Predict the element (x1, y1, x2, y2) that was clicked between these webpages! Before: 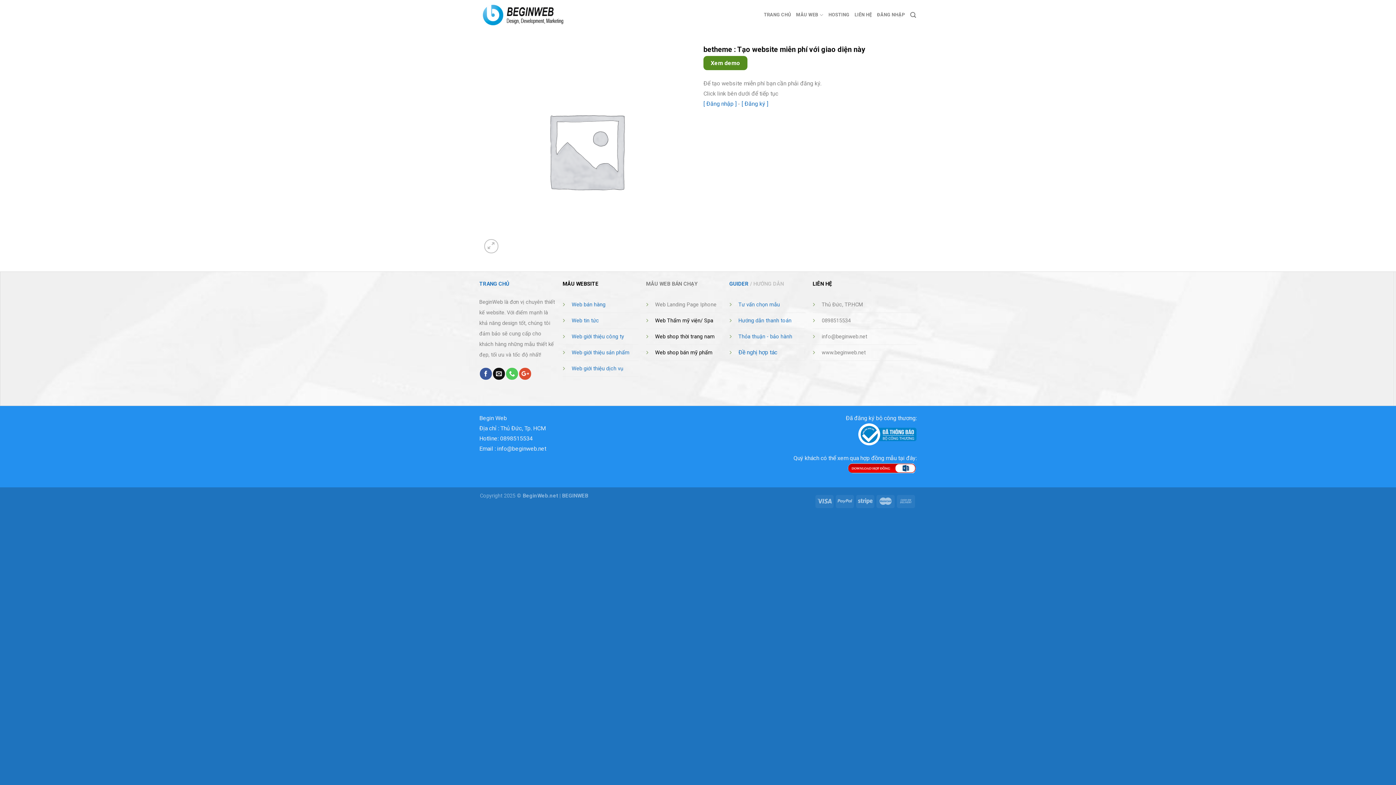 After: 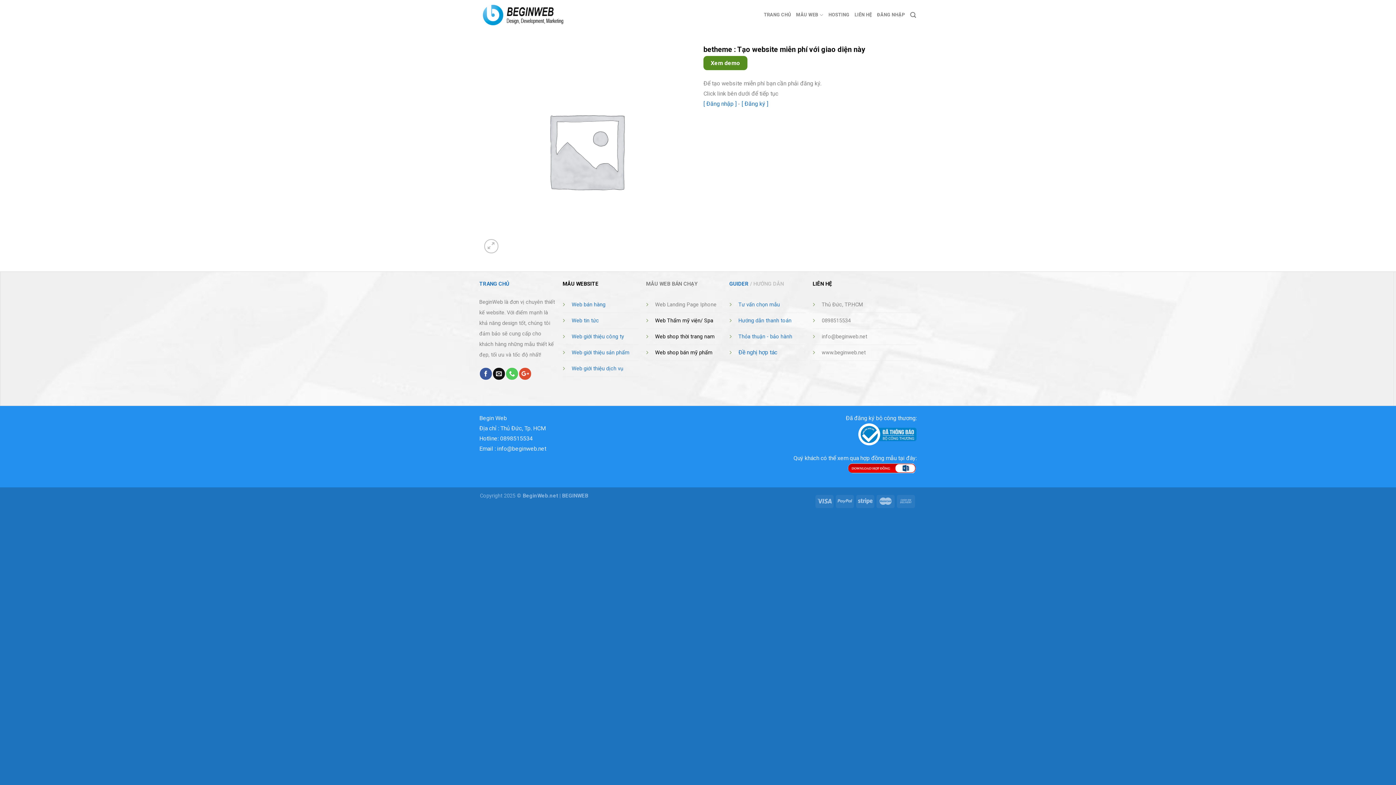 Action: bbox: (812, 281, 832, 287) label: LIÊN HỆ